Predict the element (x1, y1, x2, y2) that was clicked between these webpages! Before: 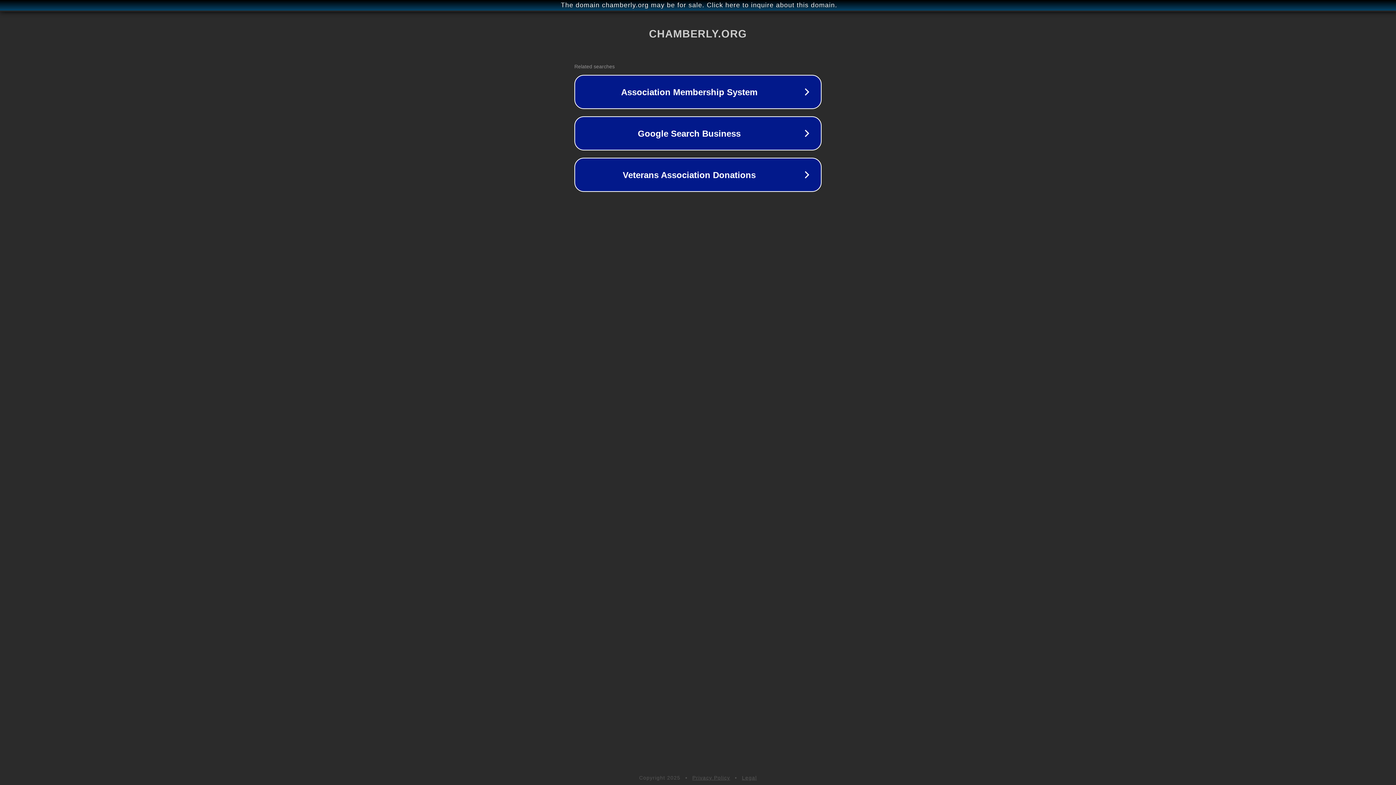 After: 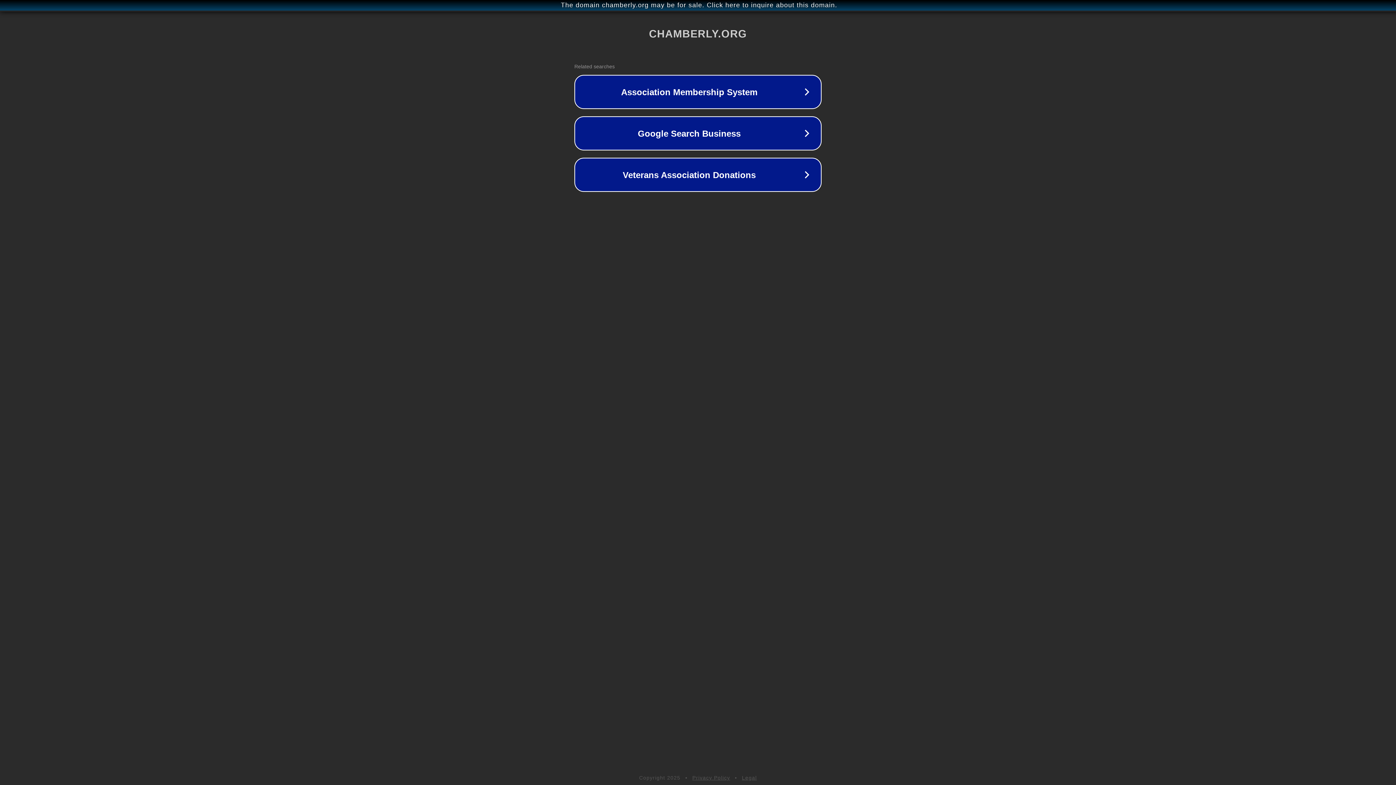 Action: label: Privacy Policy bbox: (692, 775, 730, 781)